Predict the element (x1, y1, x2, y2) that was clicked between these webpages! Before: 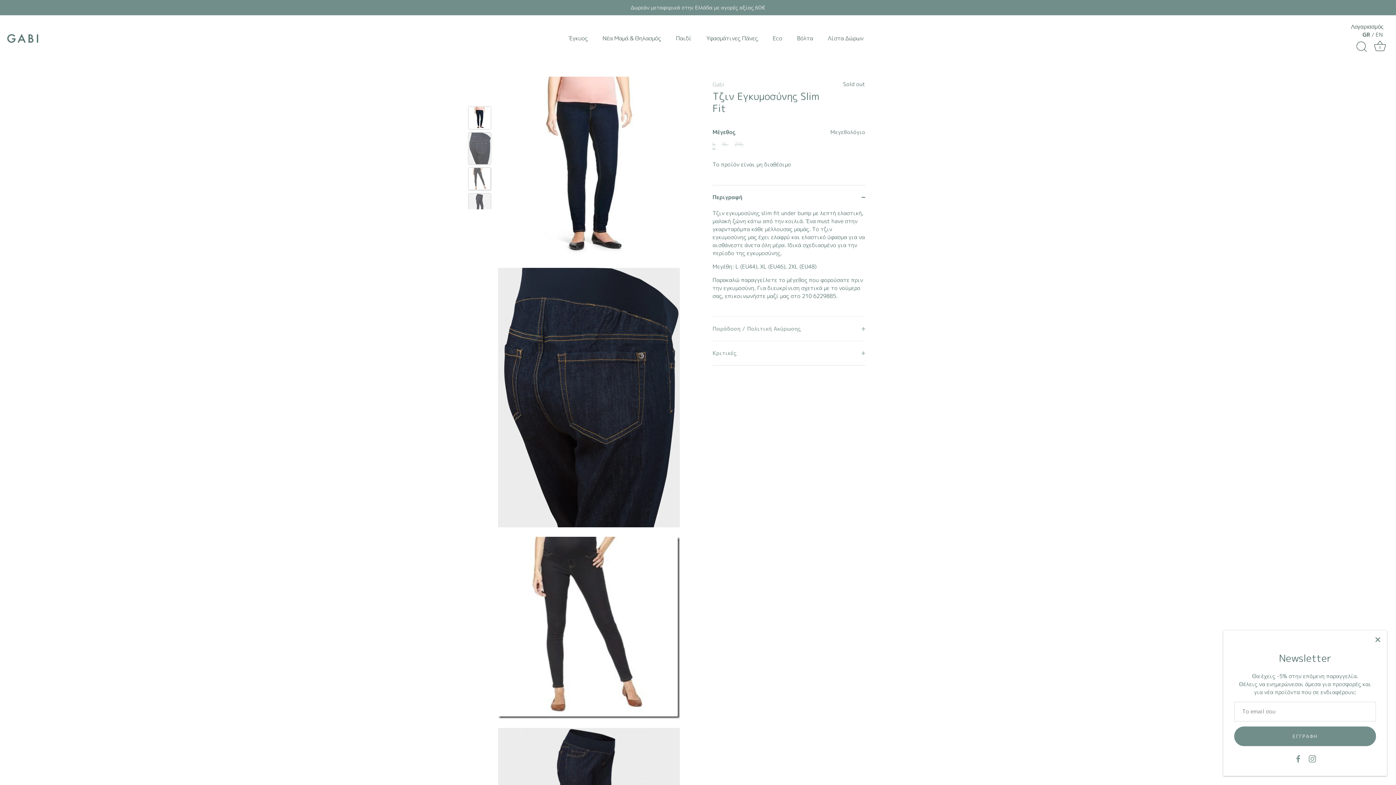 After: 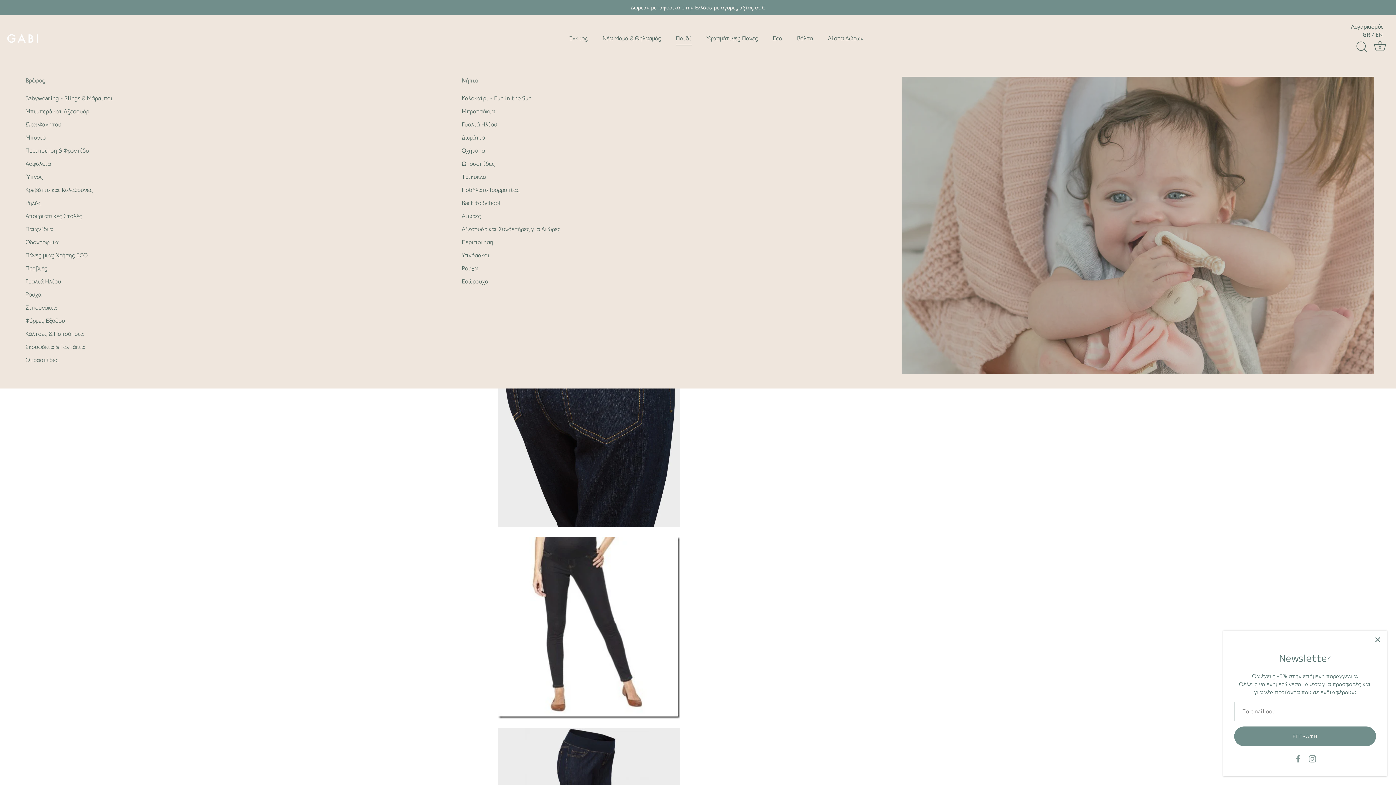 Action: bbox: (669, 31, 698, 45) label: Παιδί